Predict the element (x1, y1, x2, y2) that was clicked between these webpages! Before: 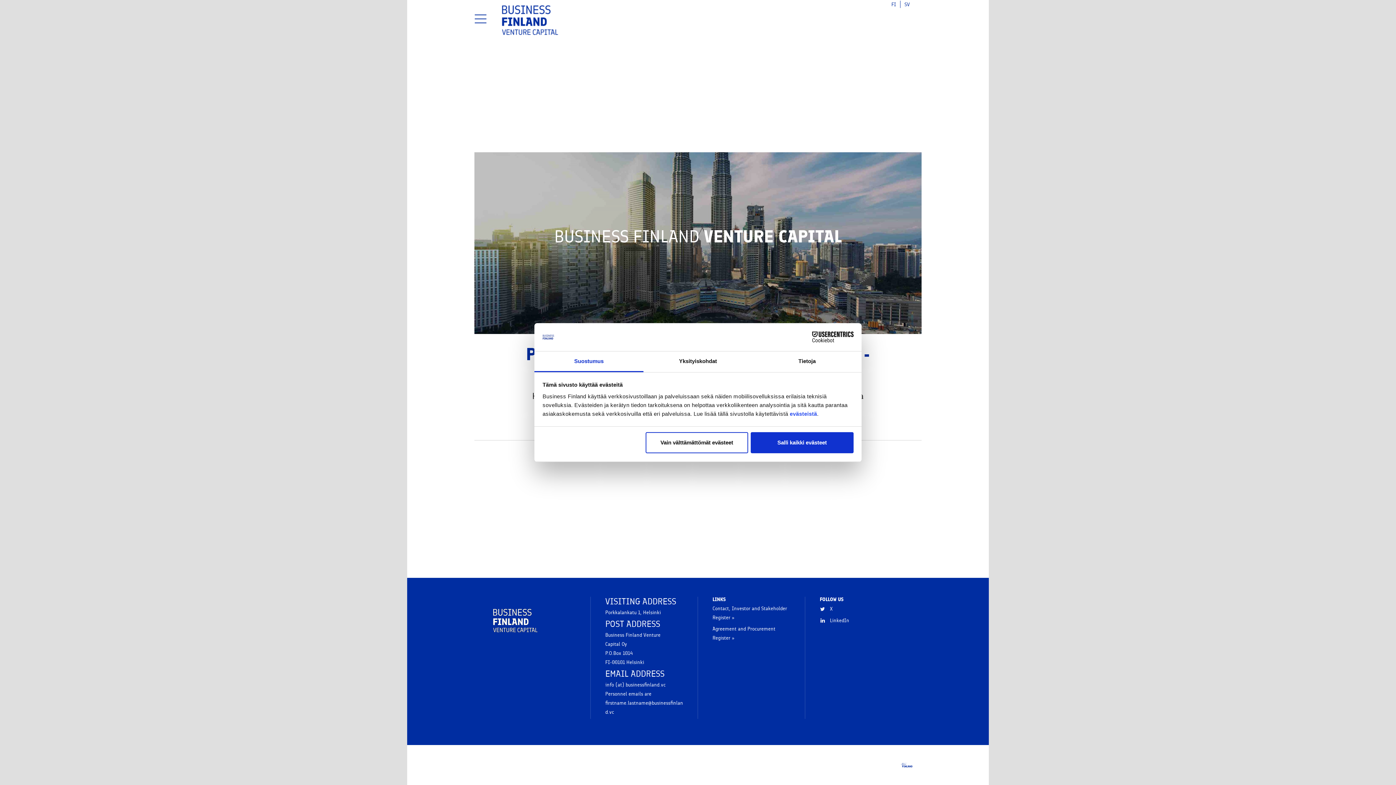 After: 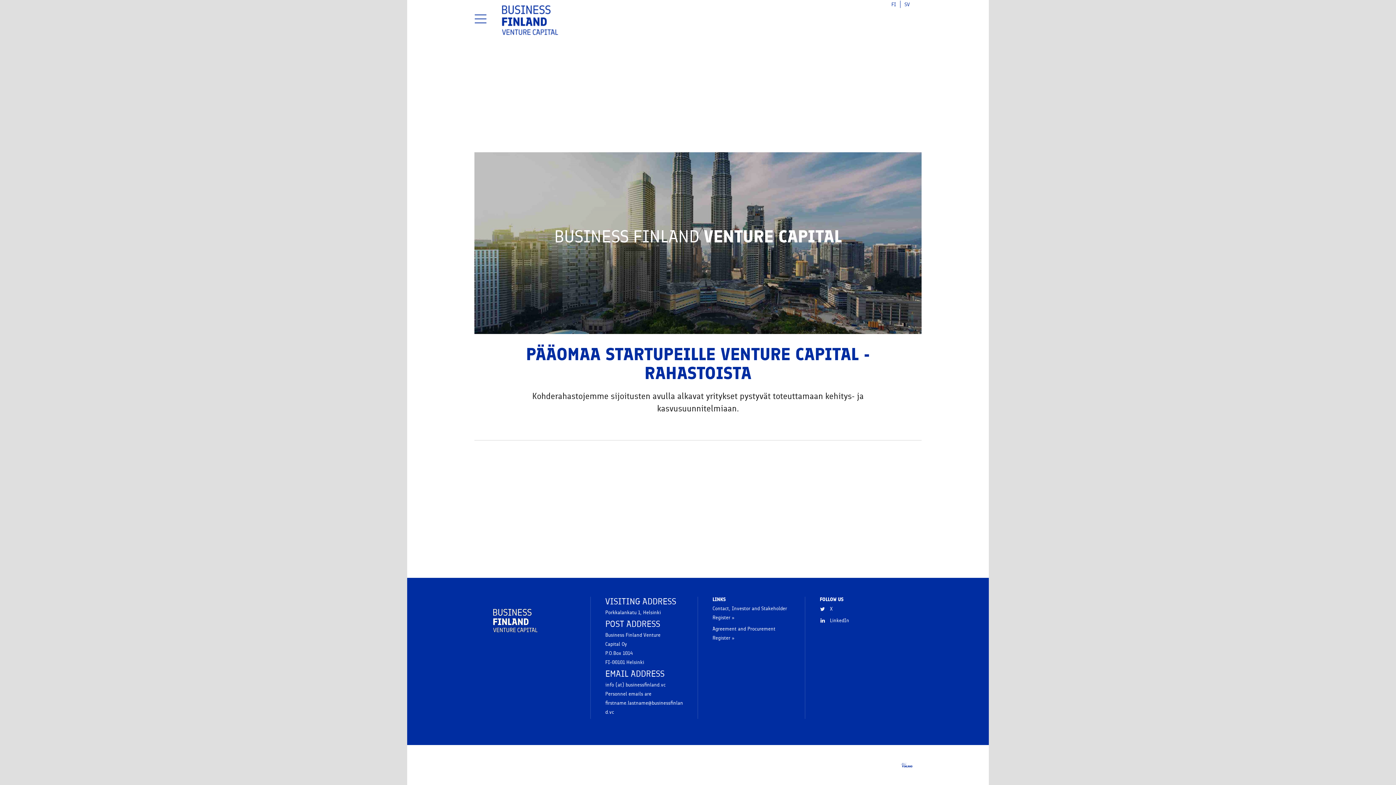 Action: label: Vain välttämättömät evästeet bbox: (645, 432, 748, 453)